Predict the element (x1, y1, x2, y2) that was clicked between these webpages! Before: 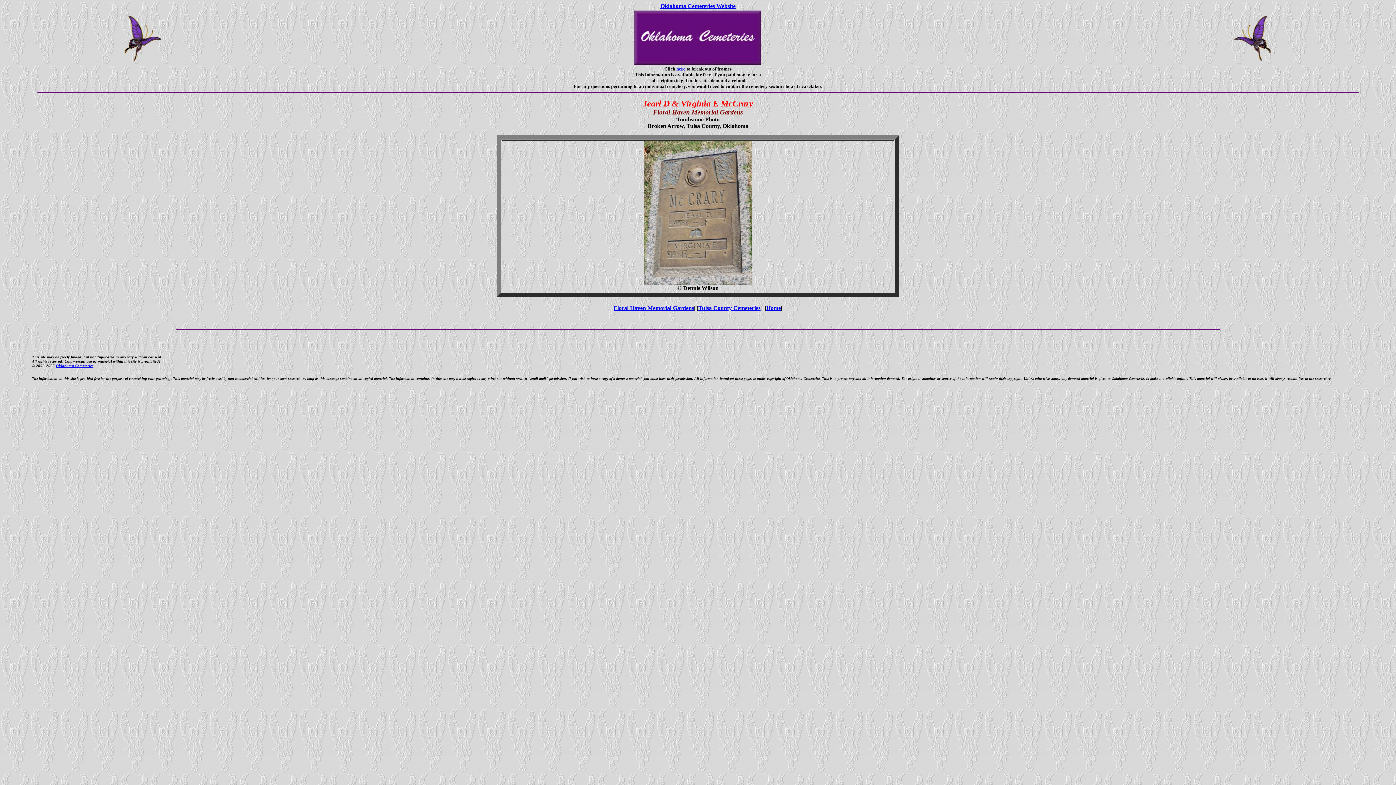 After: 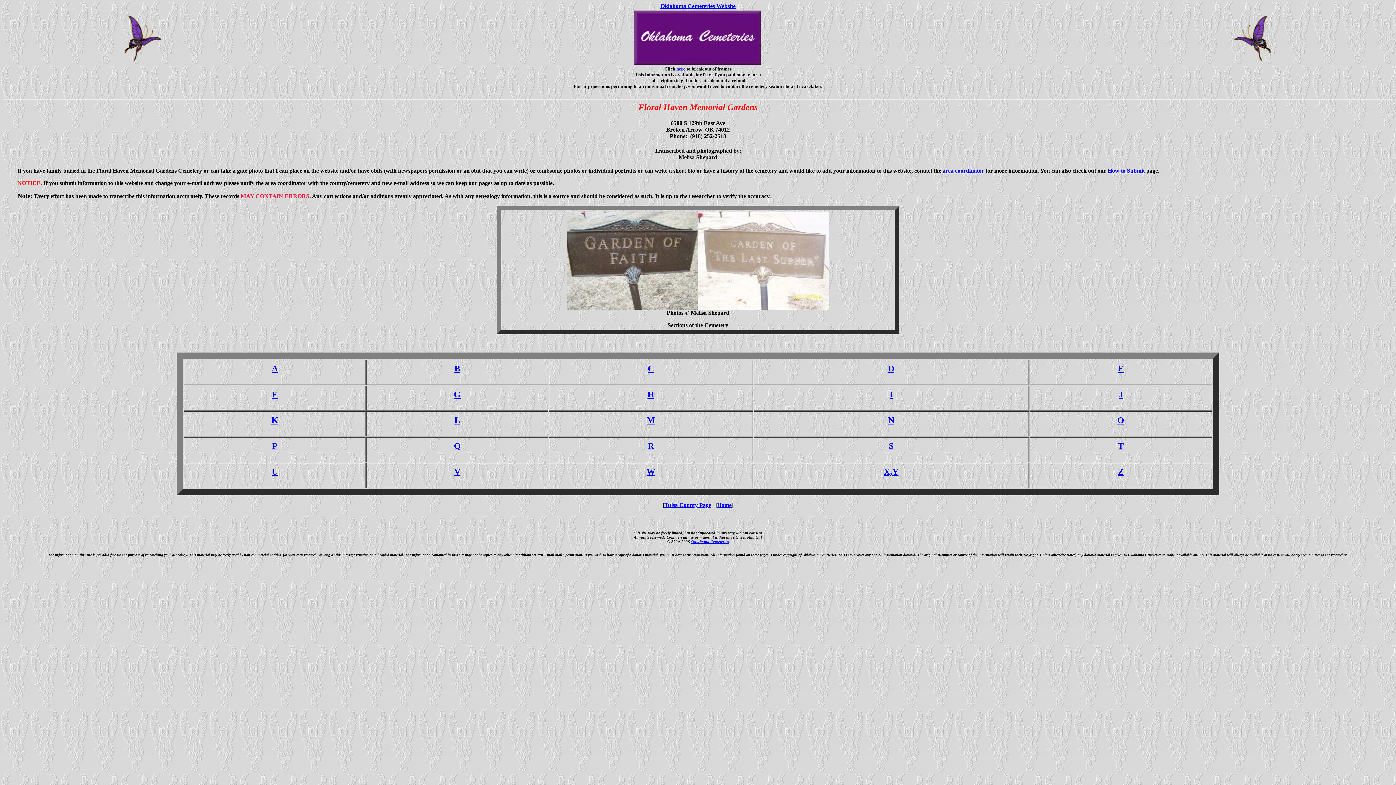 Action: bbox: (613, 305, 694, 311) label: Floral Haven Memorial Gardens